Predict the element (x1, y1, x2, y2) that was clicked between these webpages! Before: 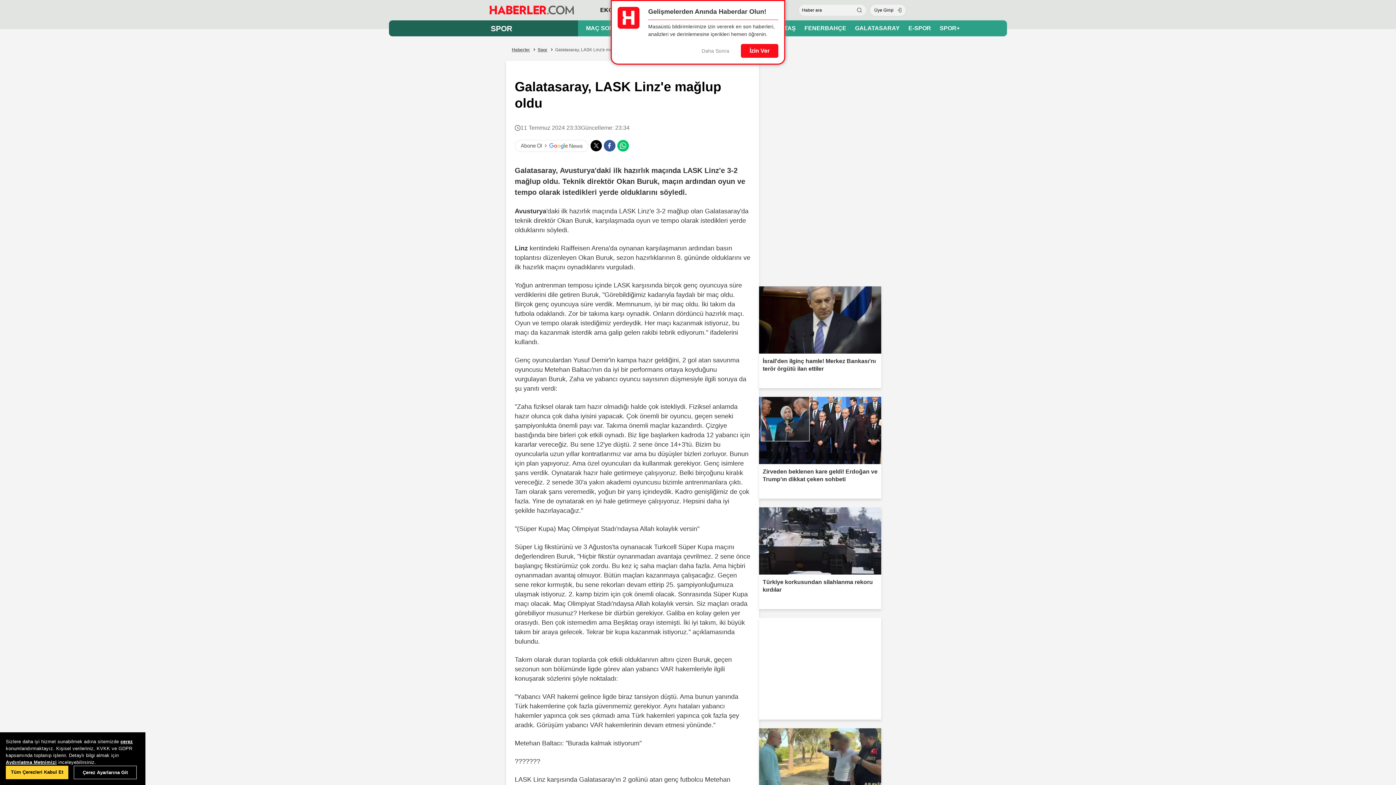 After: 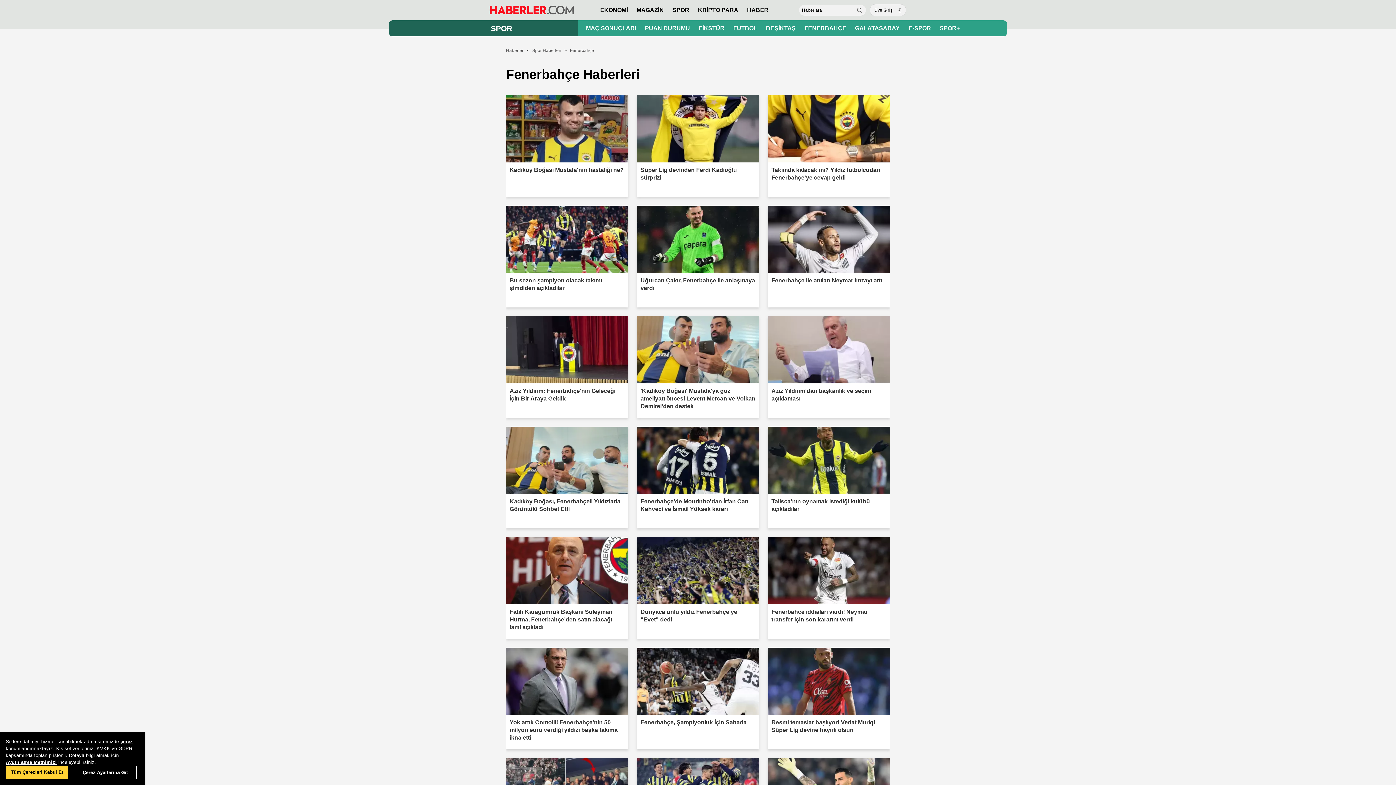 Action: bbox: (804, 25, 846, 31) label: FENERBAHÇE